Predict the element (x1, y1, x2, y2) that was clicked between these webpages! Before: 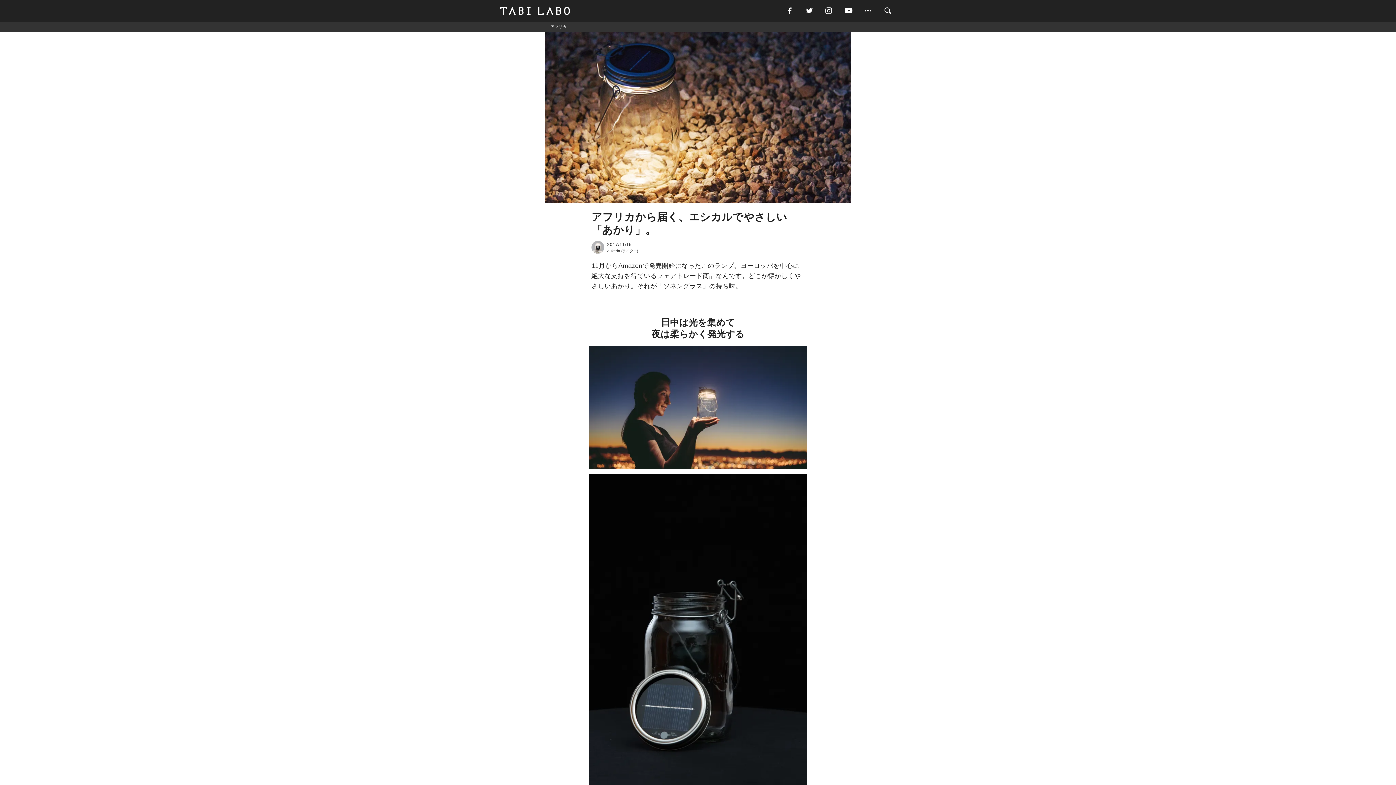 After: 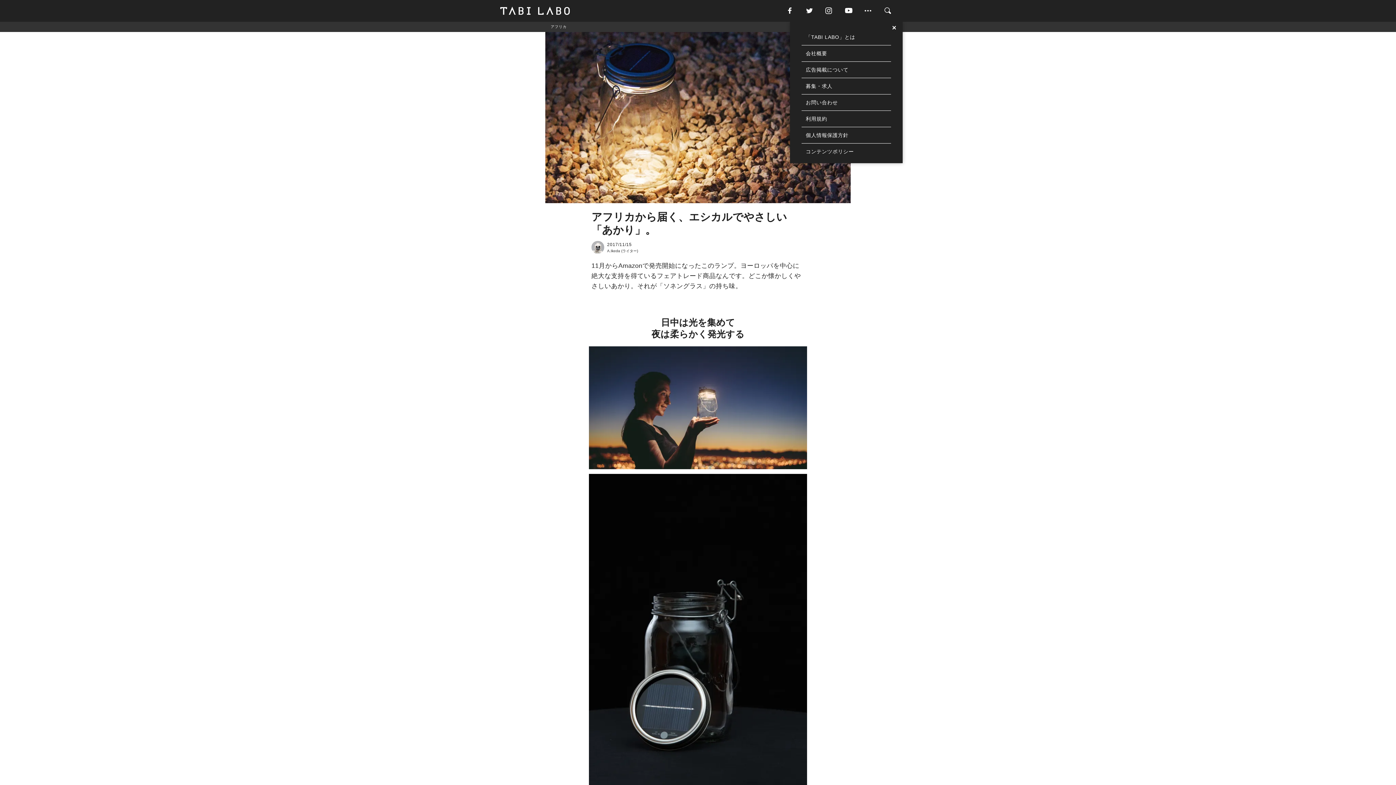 Action: bbox: (863, 5, 883, 16)